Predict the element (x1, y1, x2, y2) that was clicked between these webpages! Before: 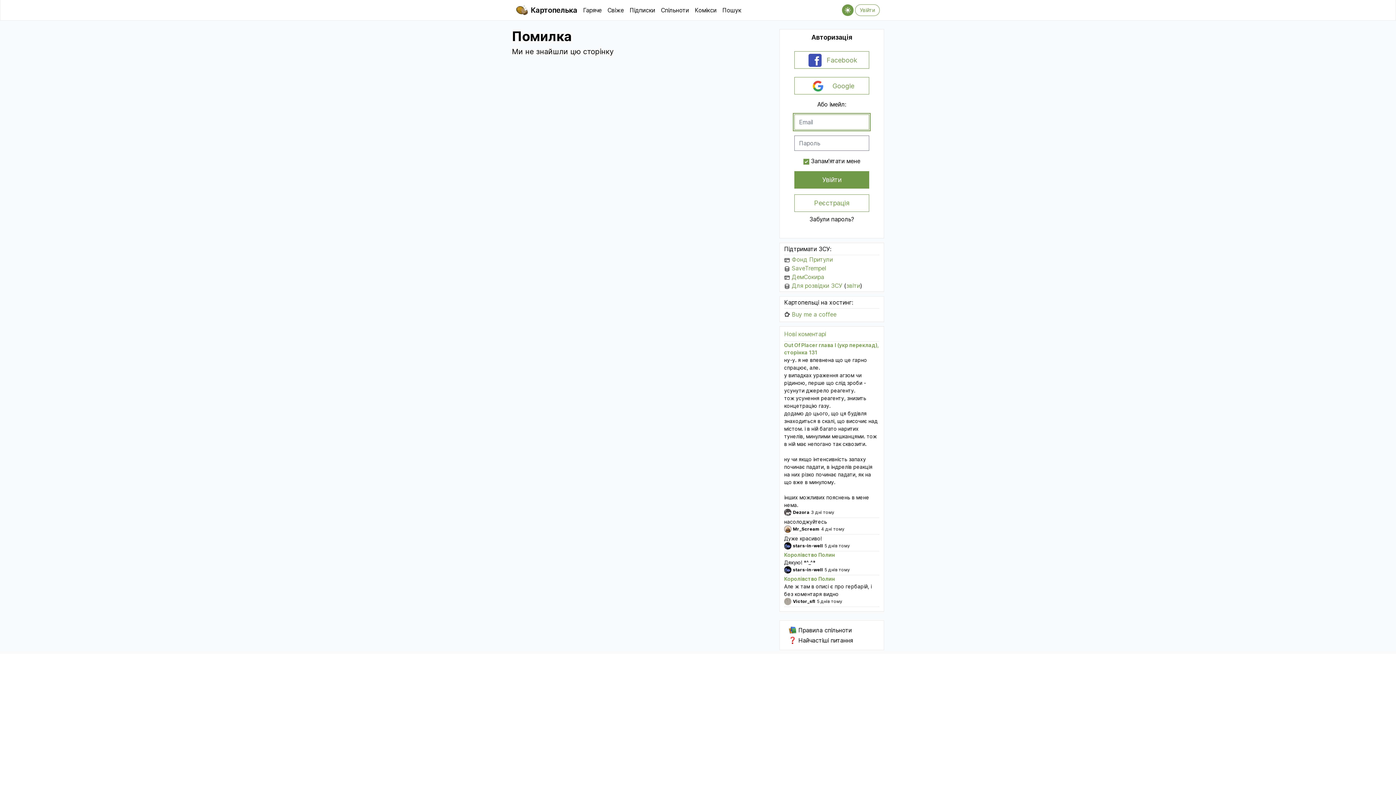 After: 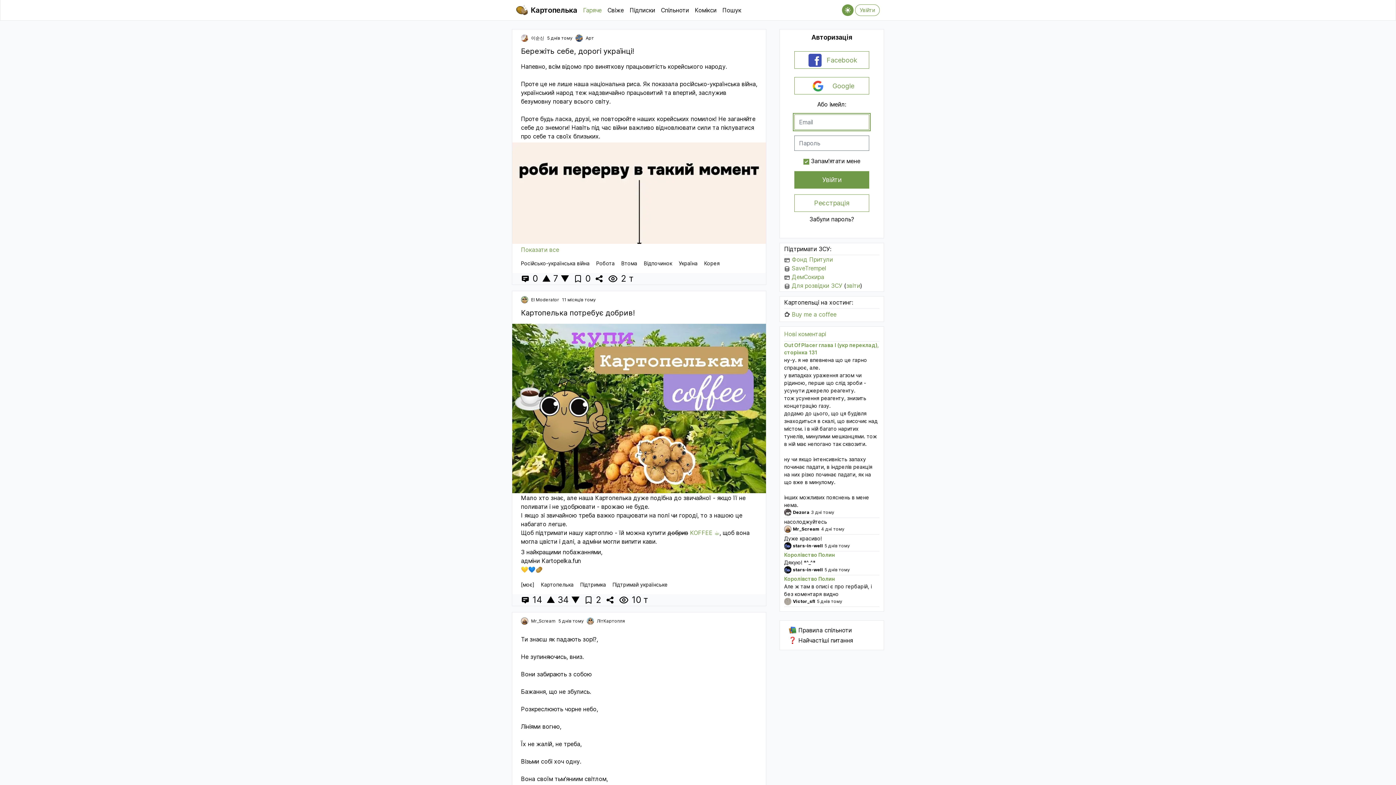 Action: bbox: (516, 4, 577, 16) label: Картопелька